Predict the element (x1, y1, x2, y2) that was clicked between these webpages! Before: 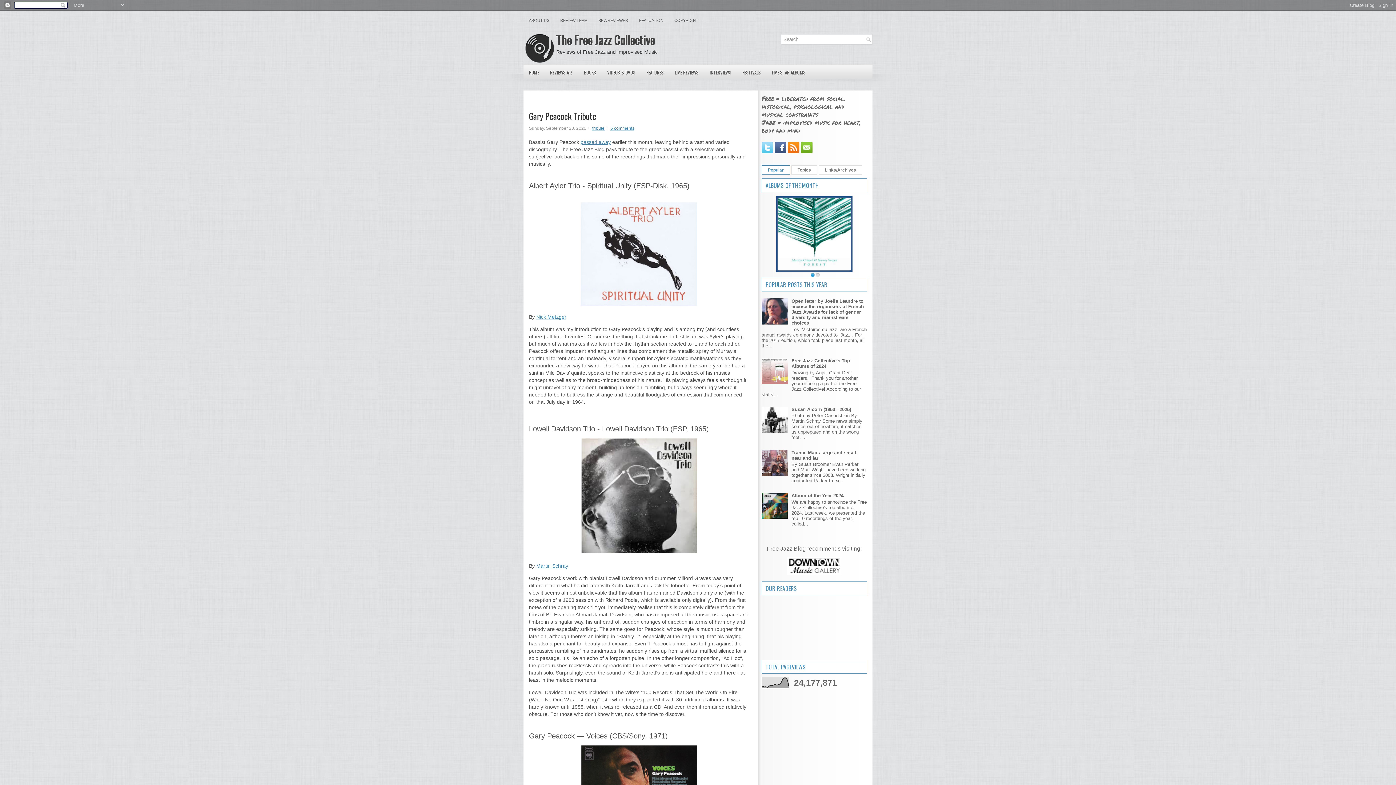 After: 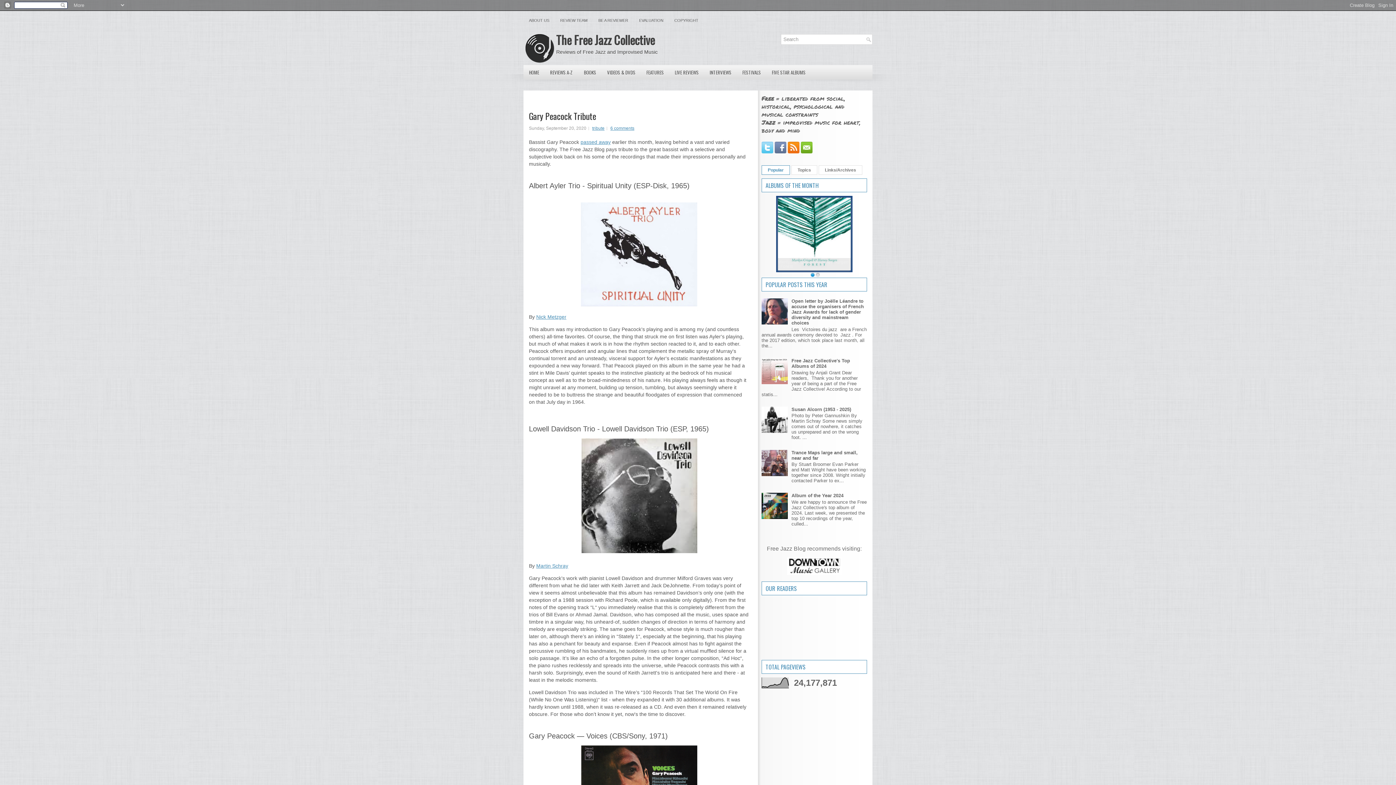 Action: bbox: (774, 149, 788, 154)